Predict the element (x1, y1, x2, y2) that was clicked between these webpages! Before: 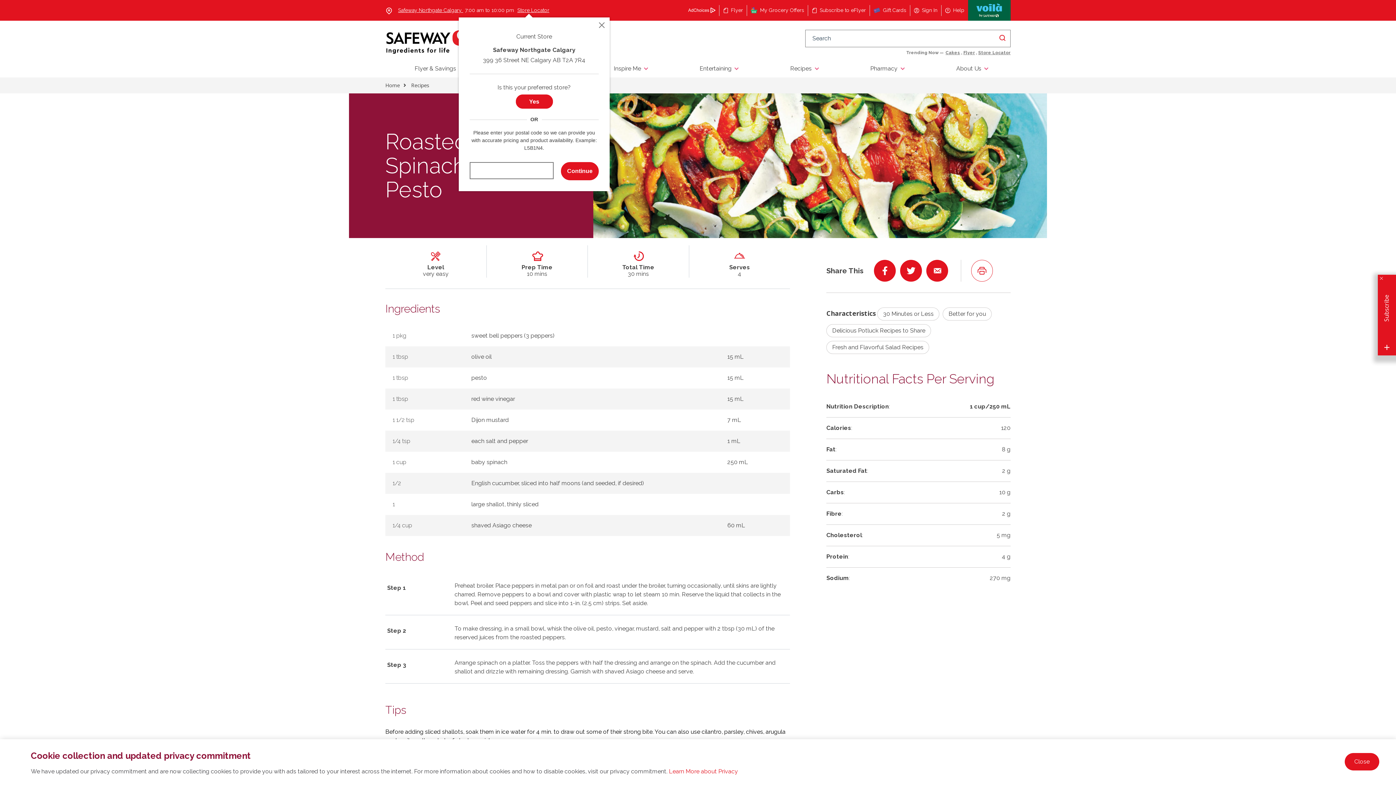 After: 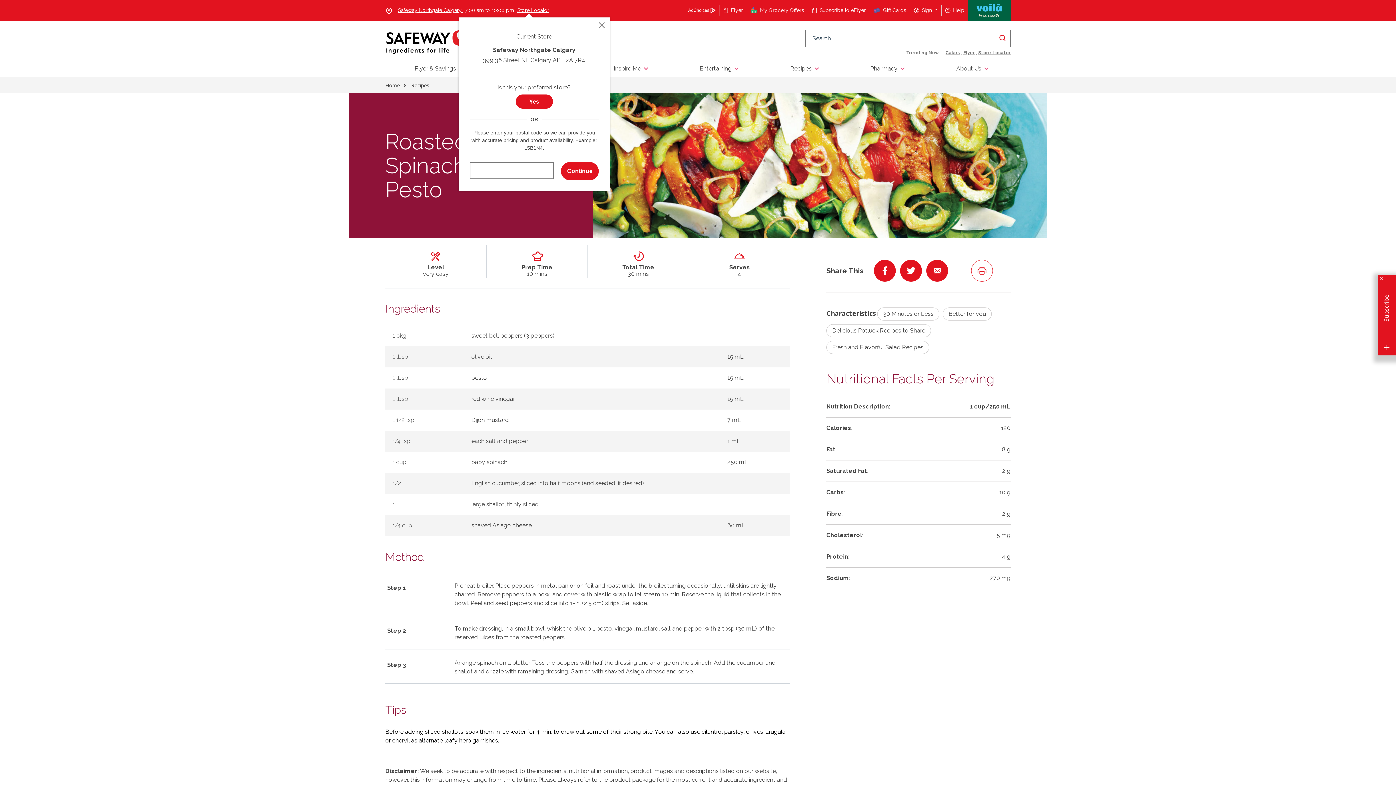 Action: label: Close bbox: (1345, 753, 1379, 770)